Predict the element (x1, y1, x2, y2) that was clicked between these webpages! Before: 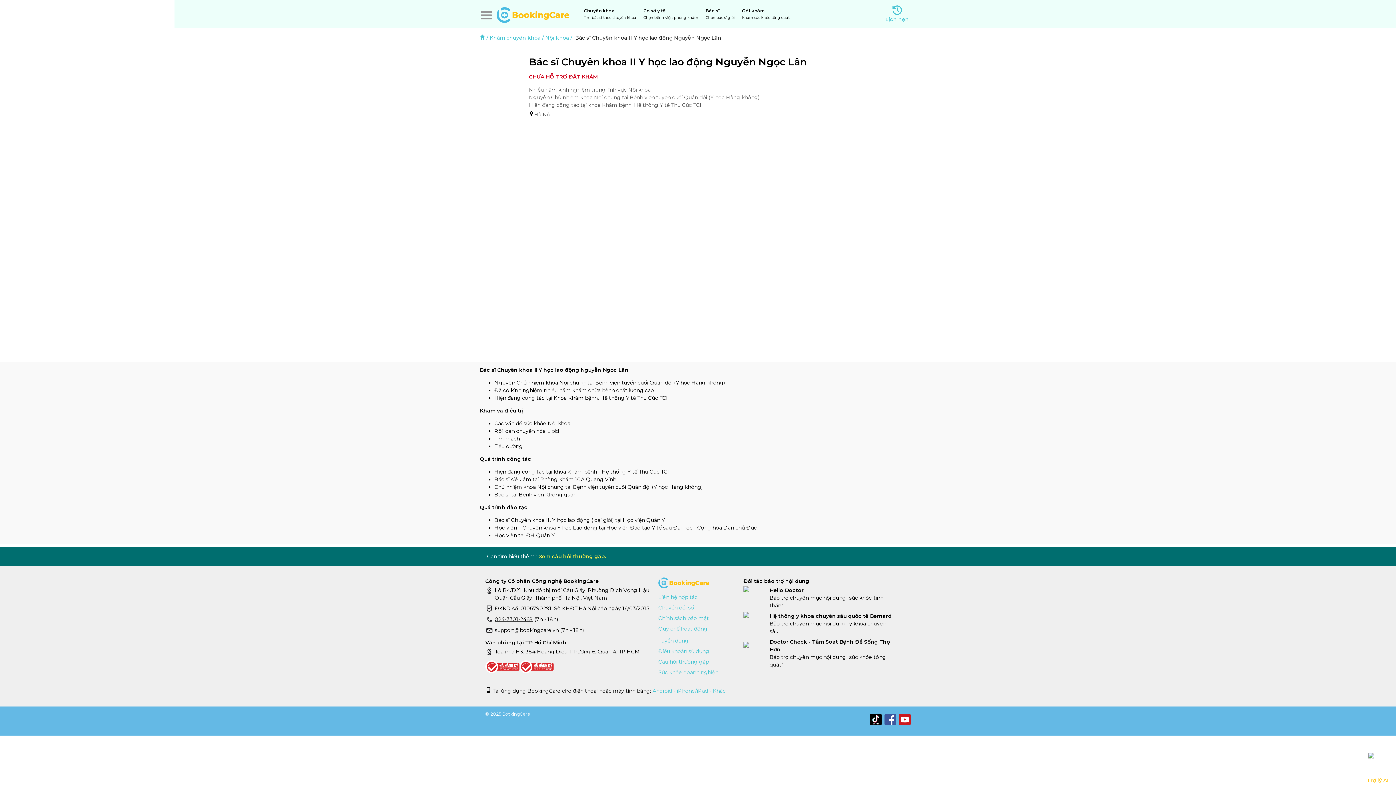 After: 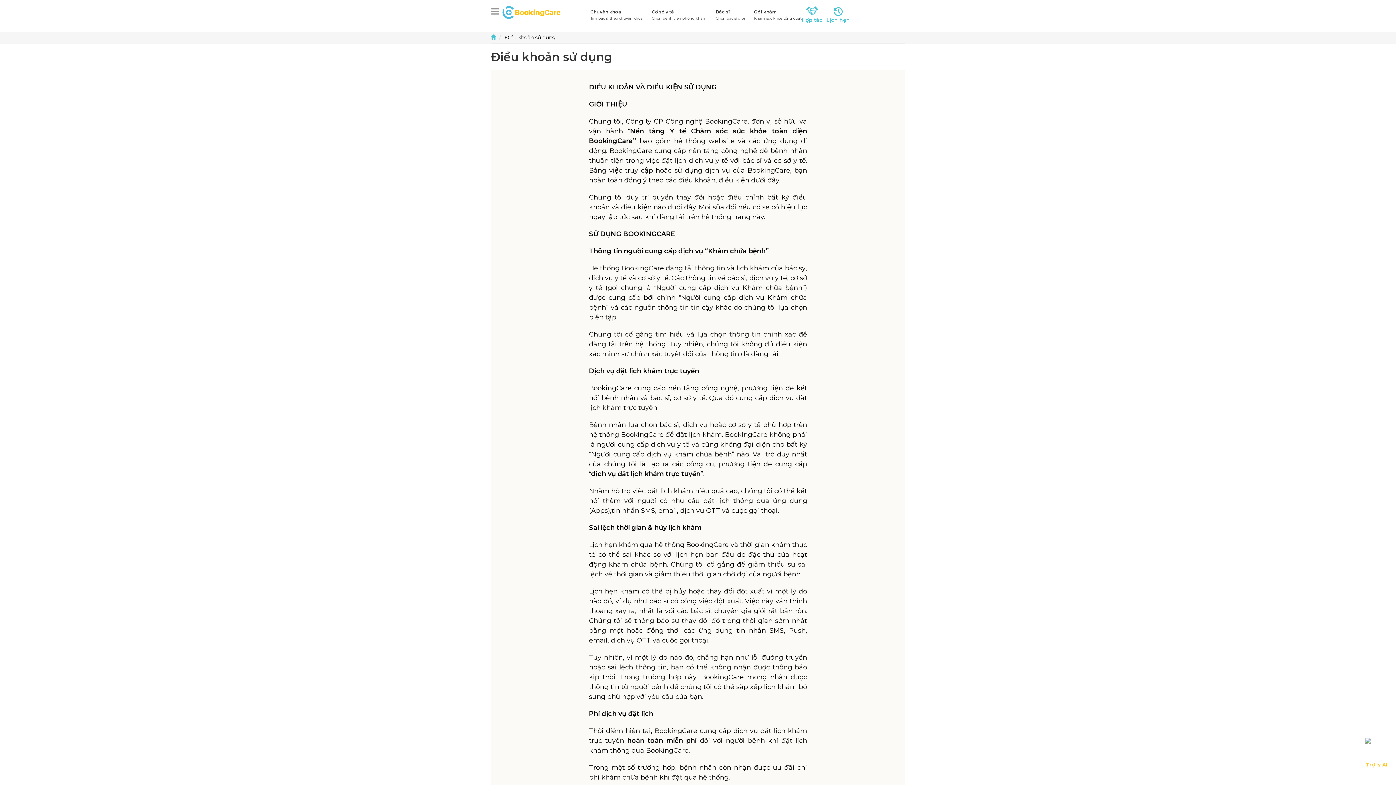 Action: label: Điều khoản sử dụng bbox: (658, 648, 709, 655)